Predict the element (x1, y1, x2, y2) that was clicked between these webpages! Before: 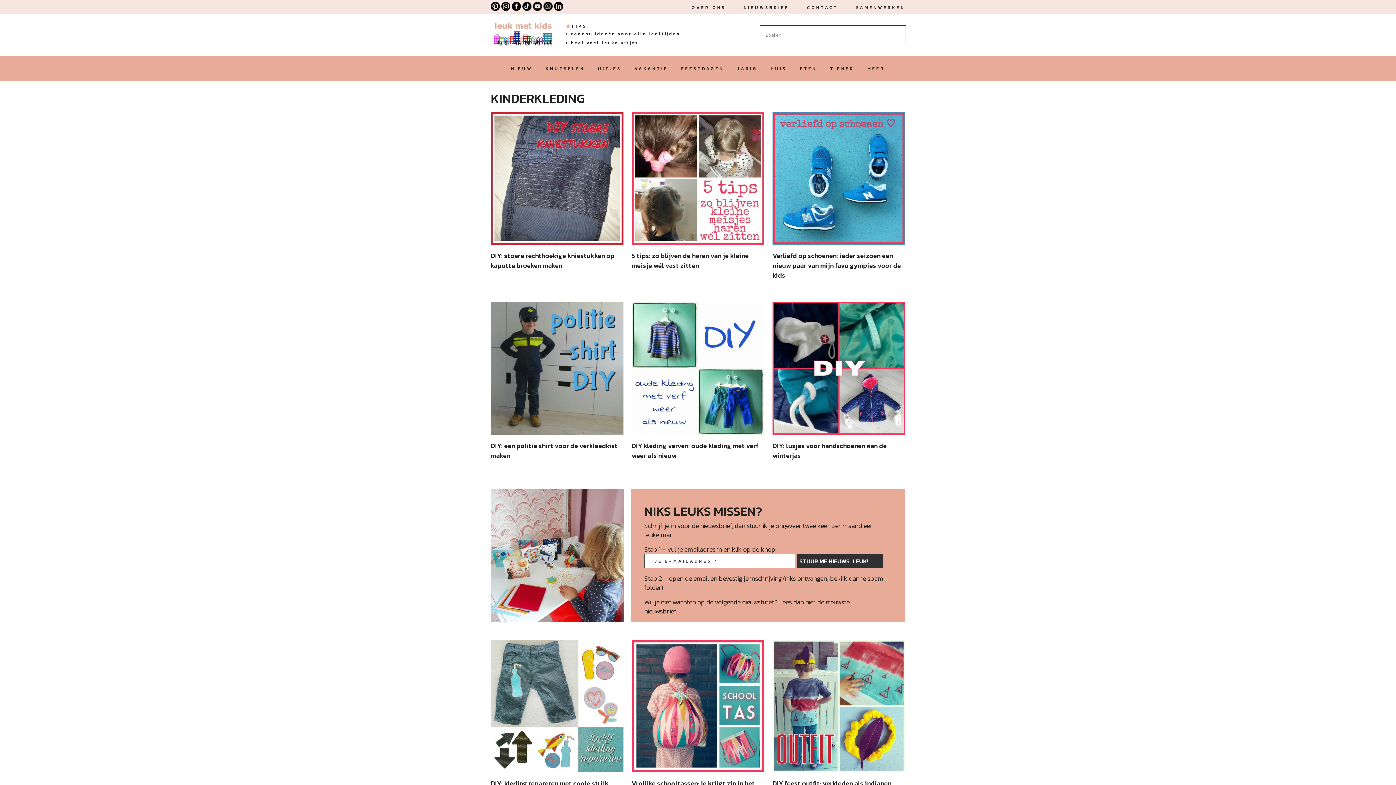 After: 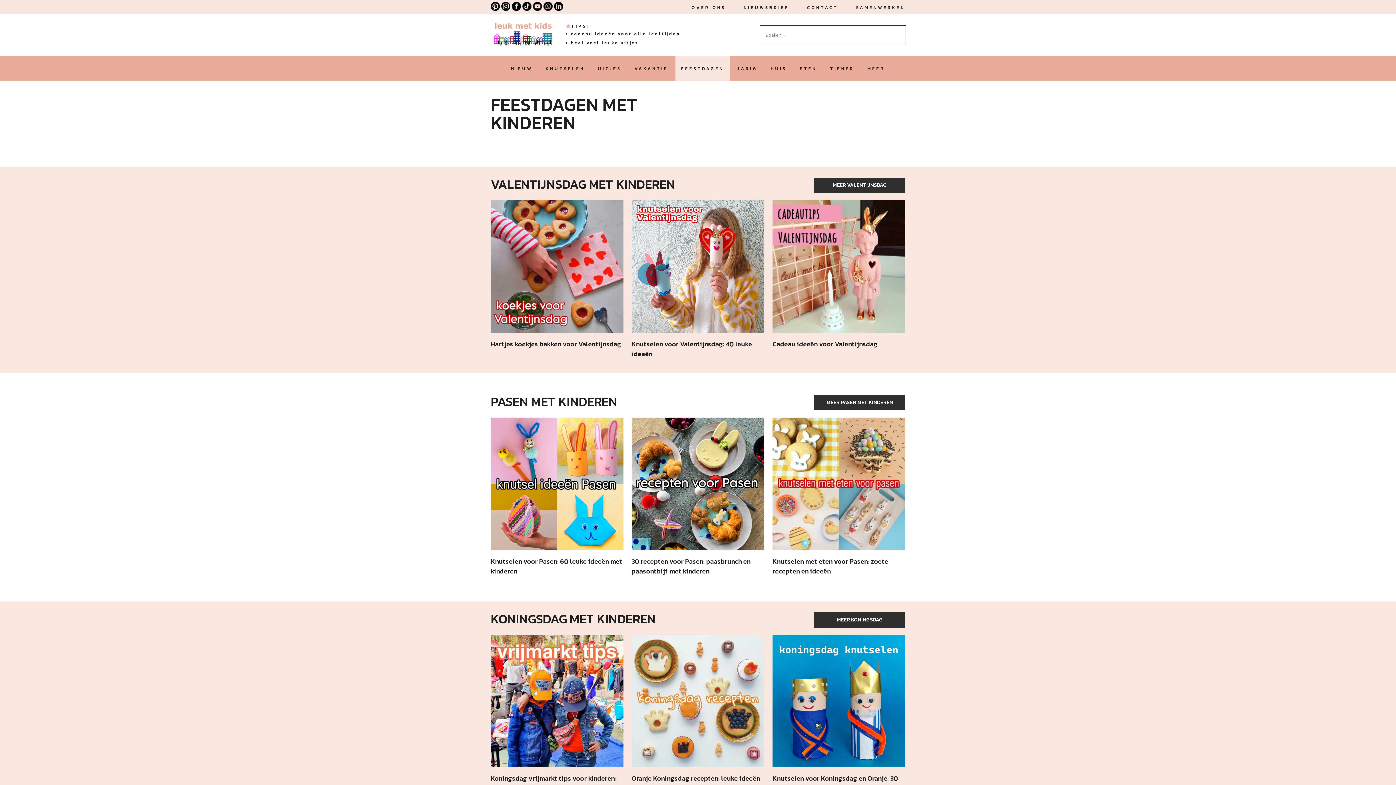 Action: label: FEESTDAGEN bbox: (675, 56, 730, 81)